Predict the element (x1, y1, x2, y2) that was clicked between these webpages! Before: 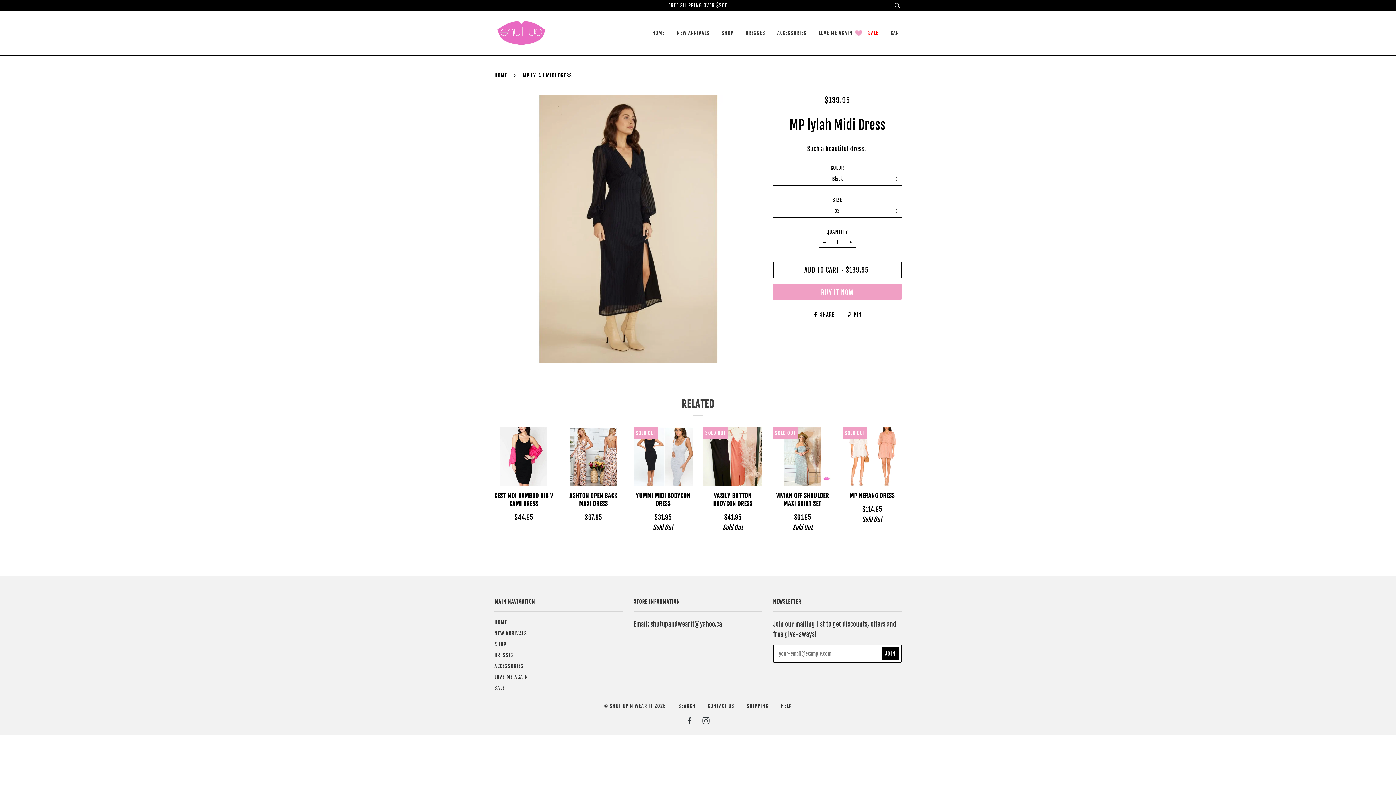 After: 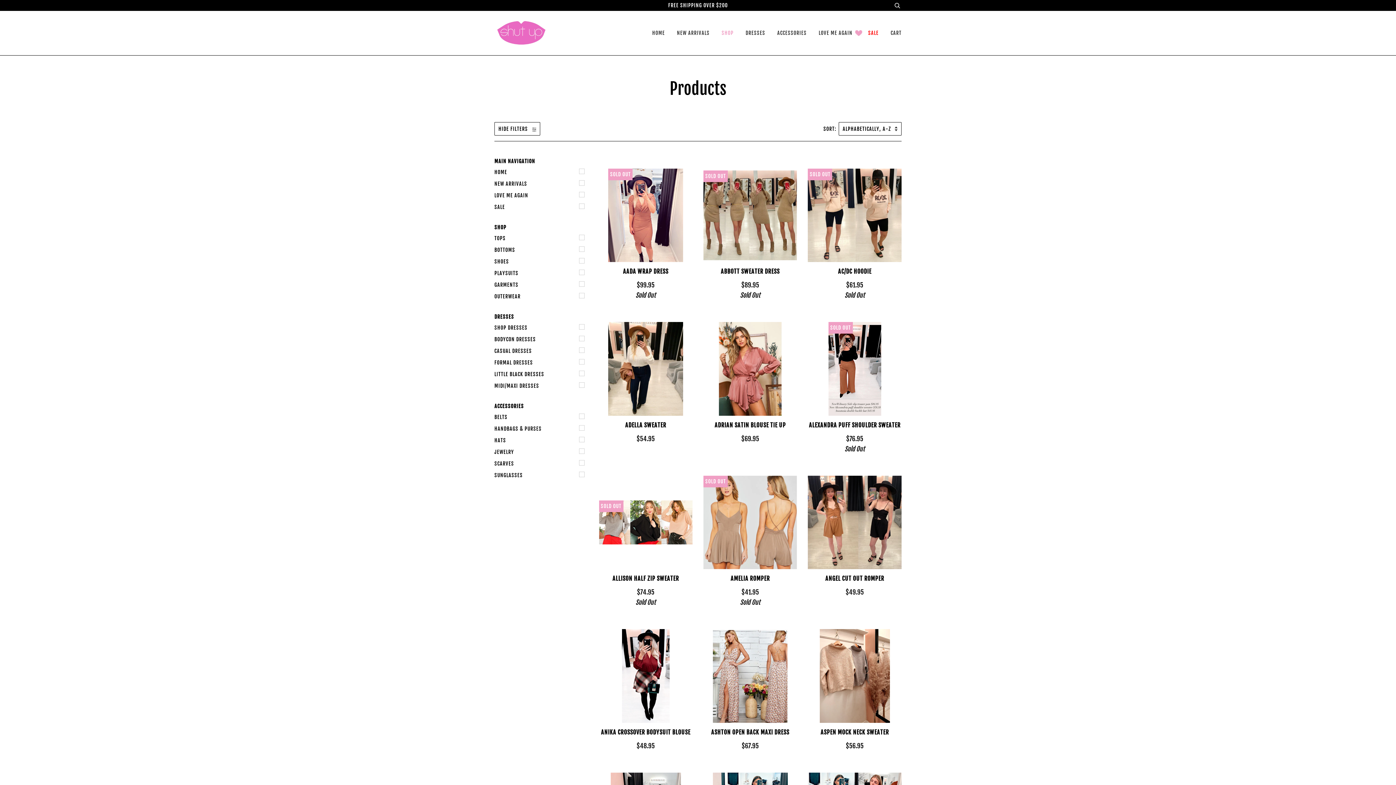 Action: label: SHOP bbox: (721, 10, 733, 55)